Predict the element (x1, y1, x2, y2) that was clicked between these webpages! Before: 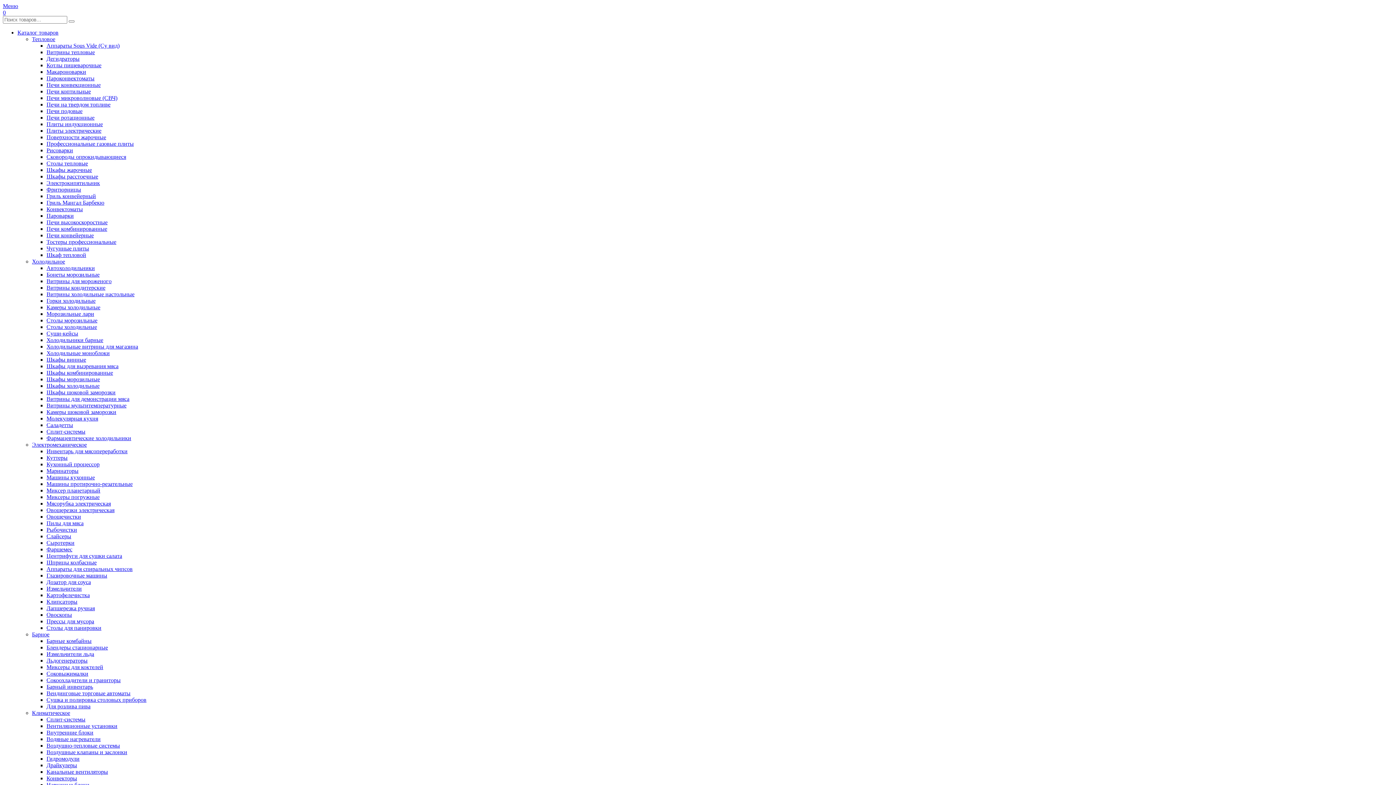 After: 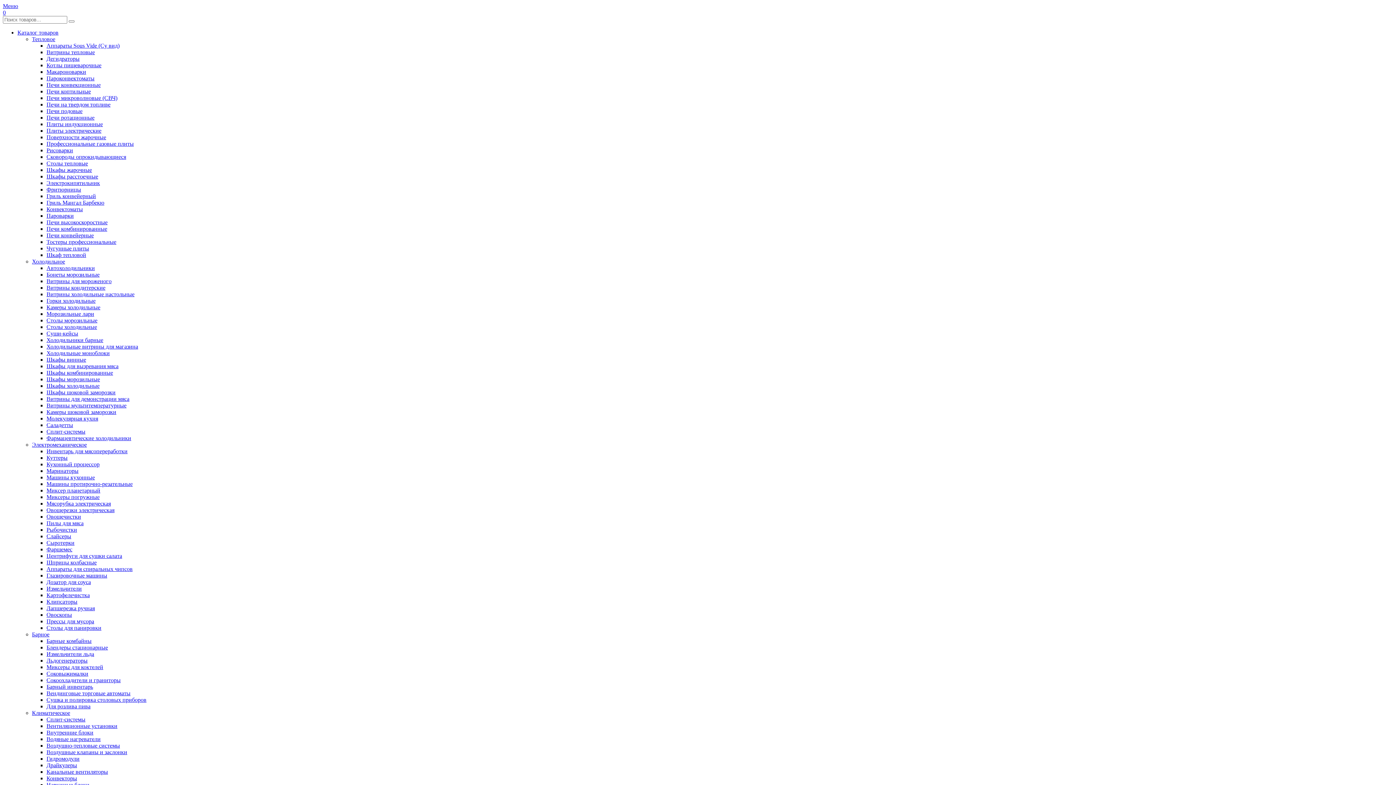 Action: bbox: (46, 494, 99, 500) label: Миксеры погружные